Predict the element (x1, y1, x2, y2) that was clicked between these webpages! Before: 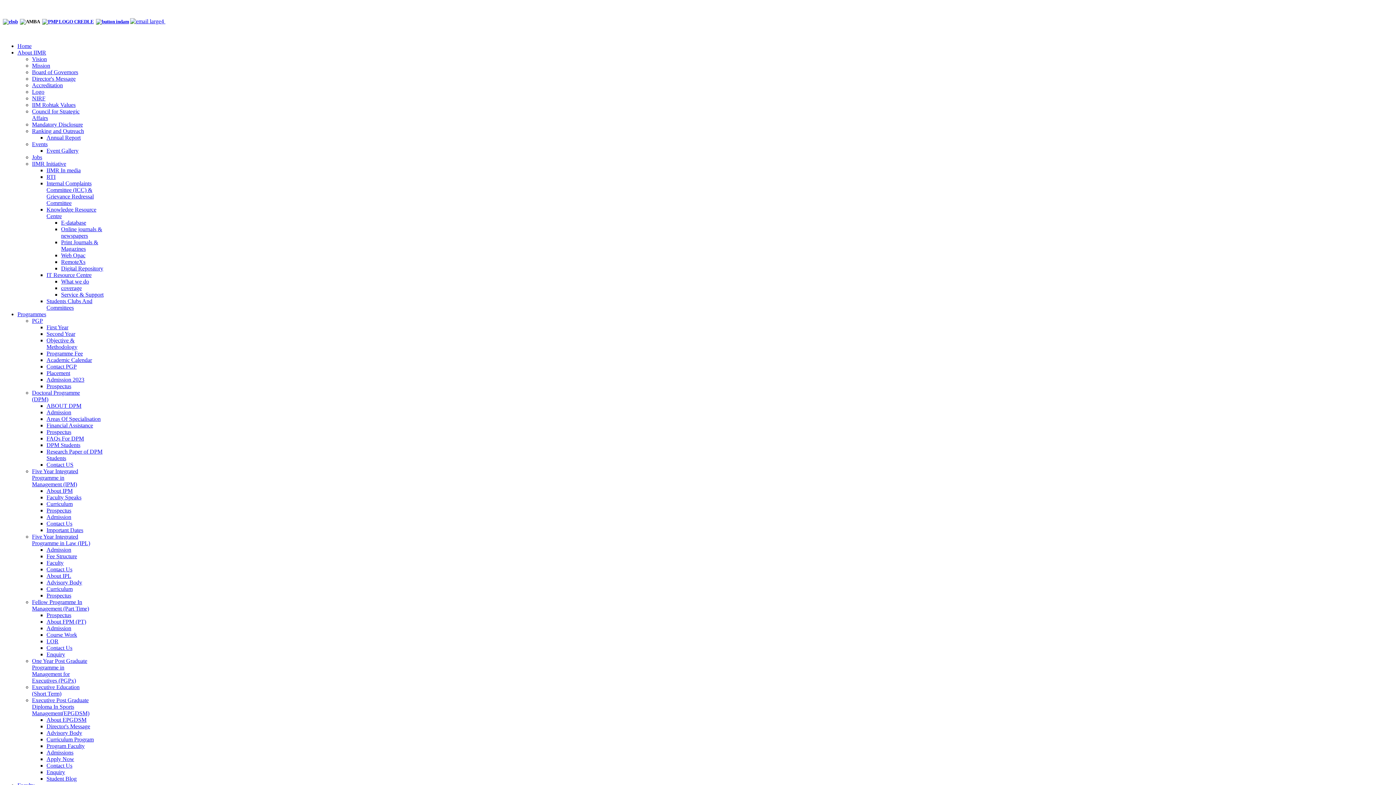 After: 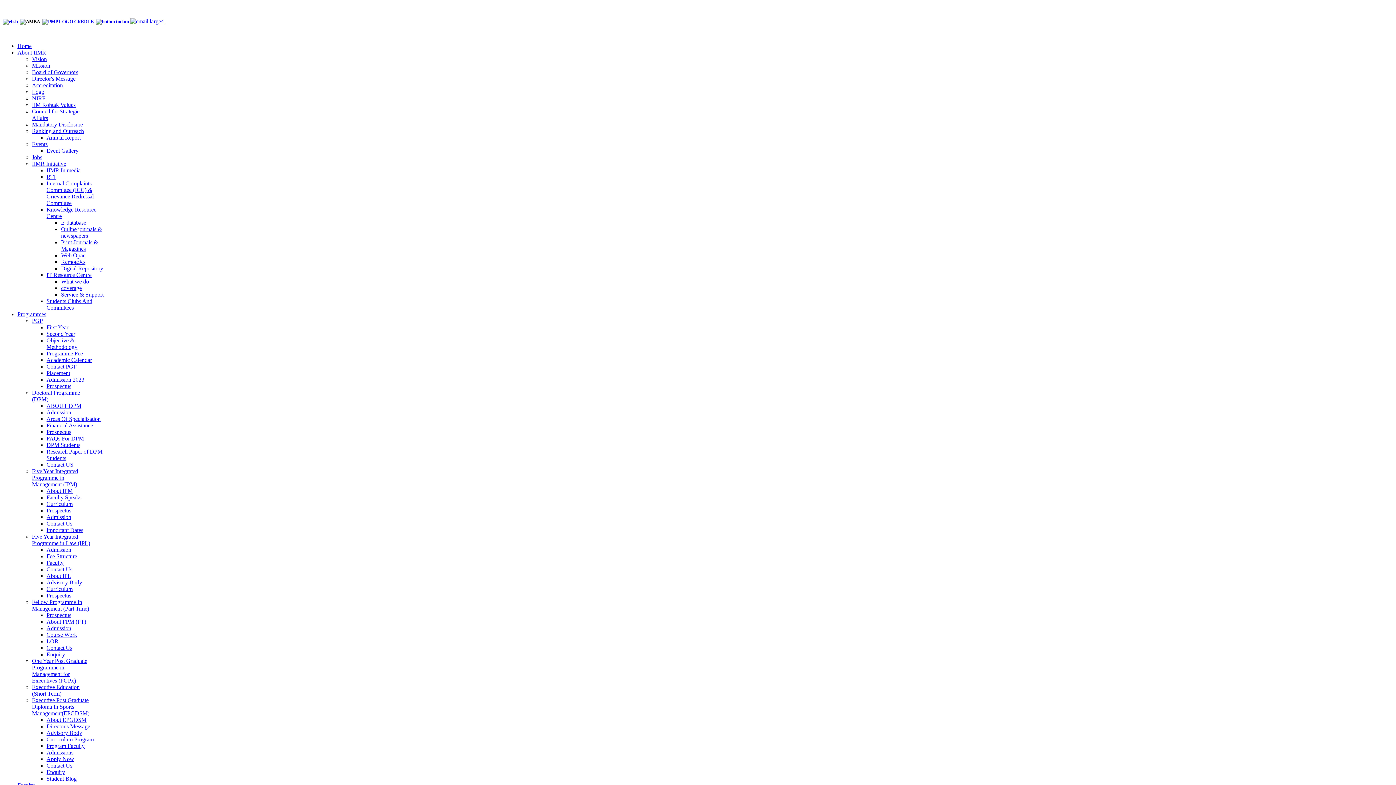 Action: bbox: (46, 736, 93, 742) label: Curriculum Program